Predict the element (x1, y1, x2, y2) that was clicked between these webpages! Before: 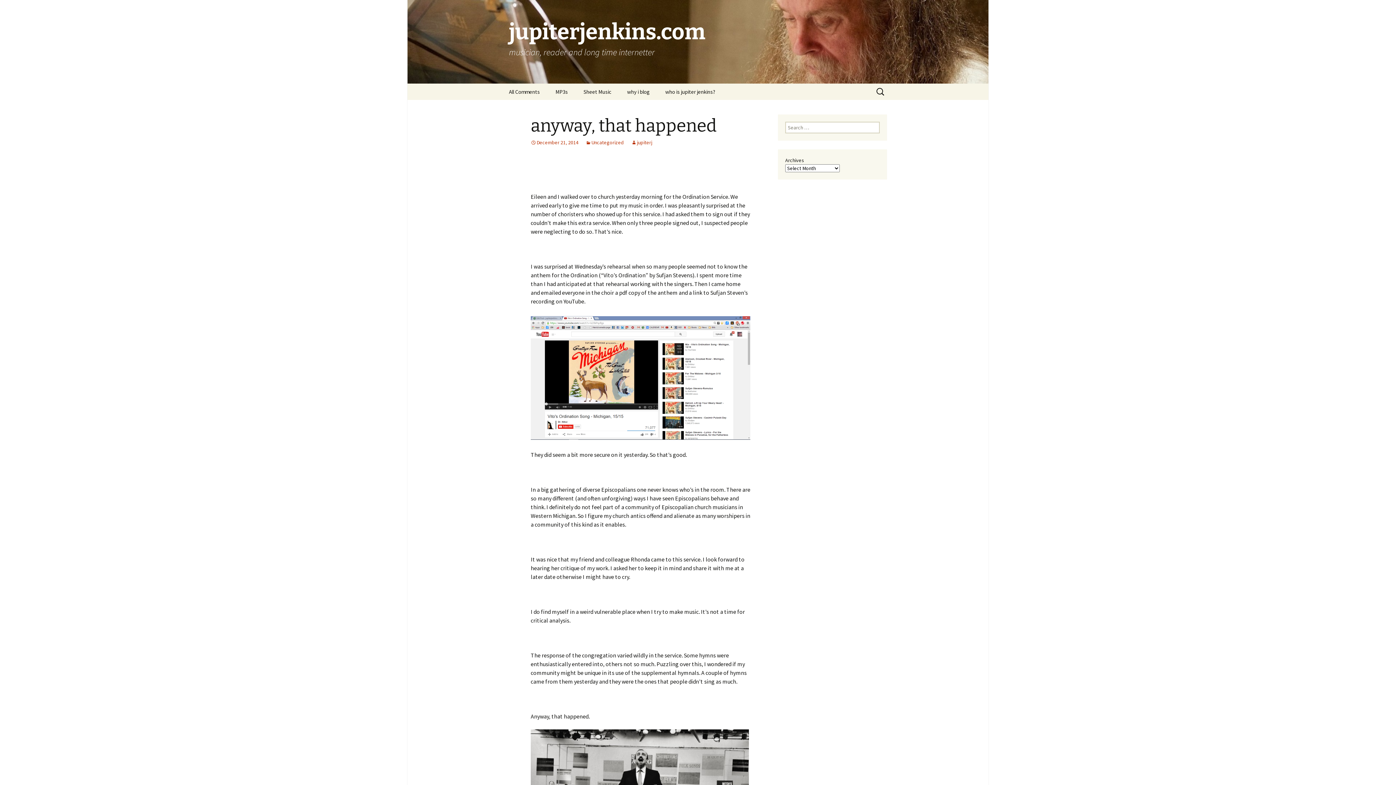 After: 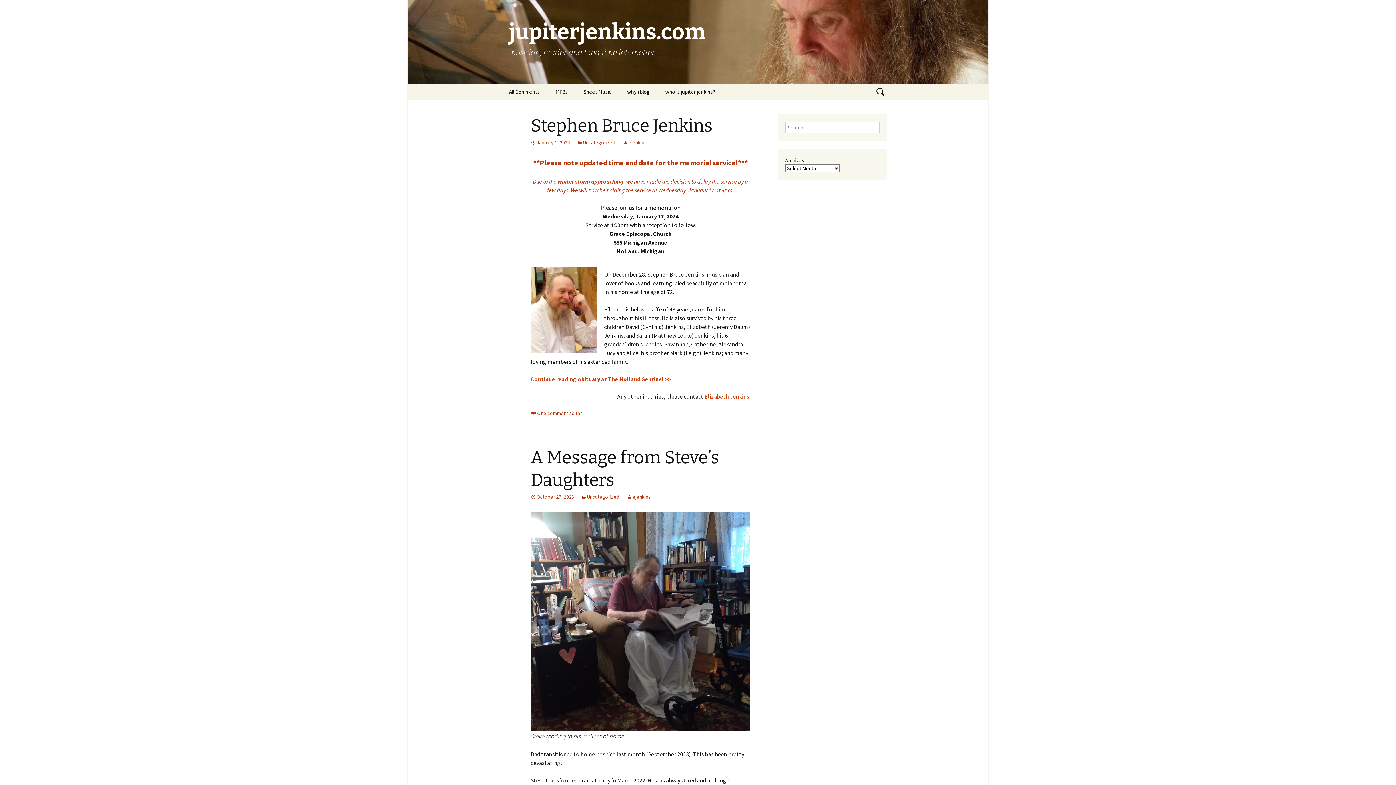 Action: bbox: (501, 0, 894, 83) label: jupiterjenkins.com
musician, reader and long time internetter